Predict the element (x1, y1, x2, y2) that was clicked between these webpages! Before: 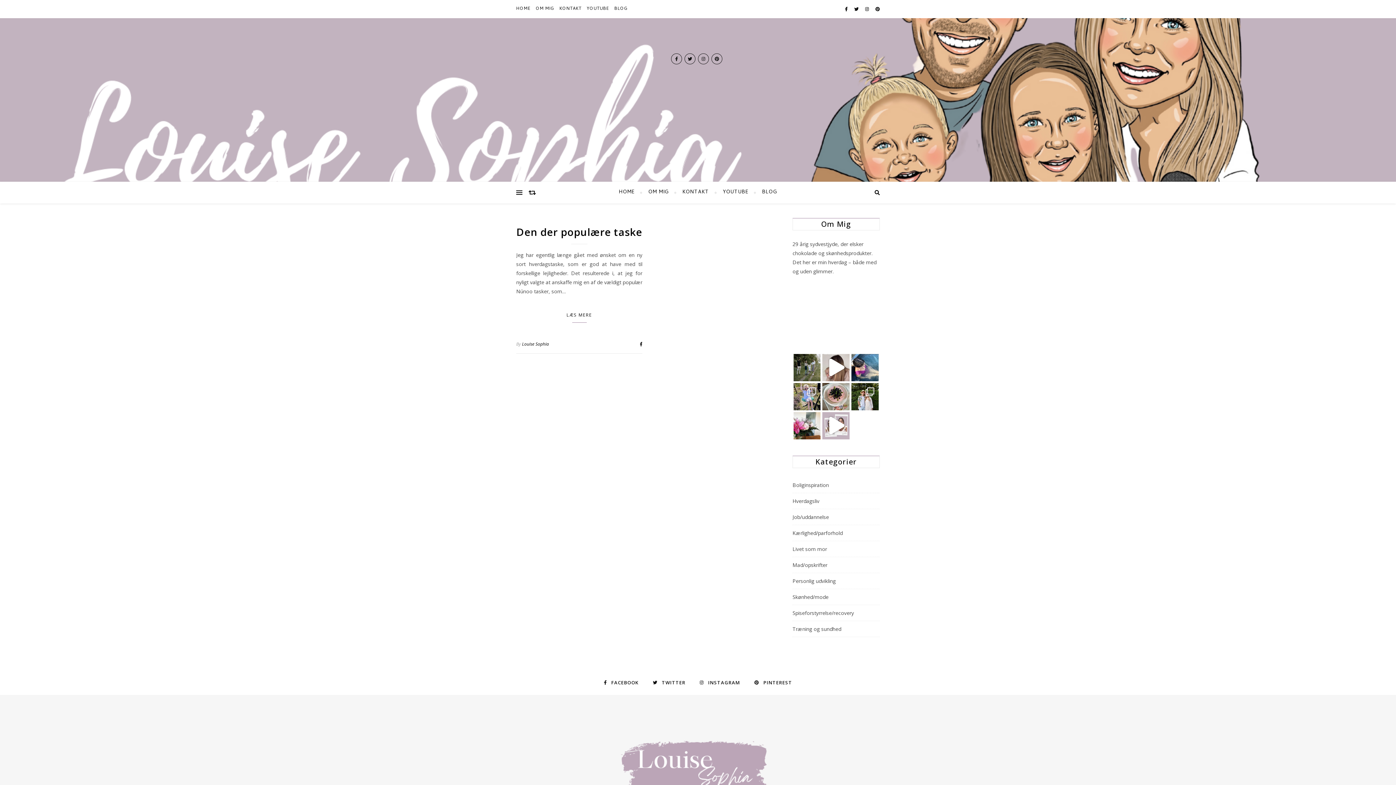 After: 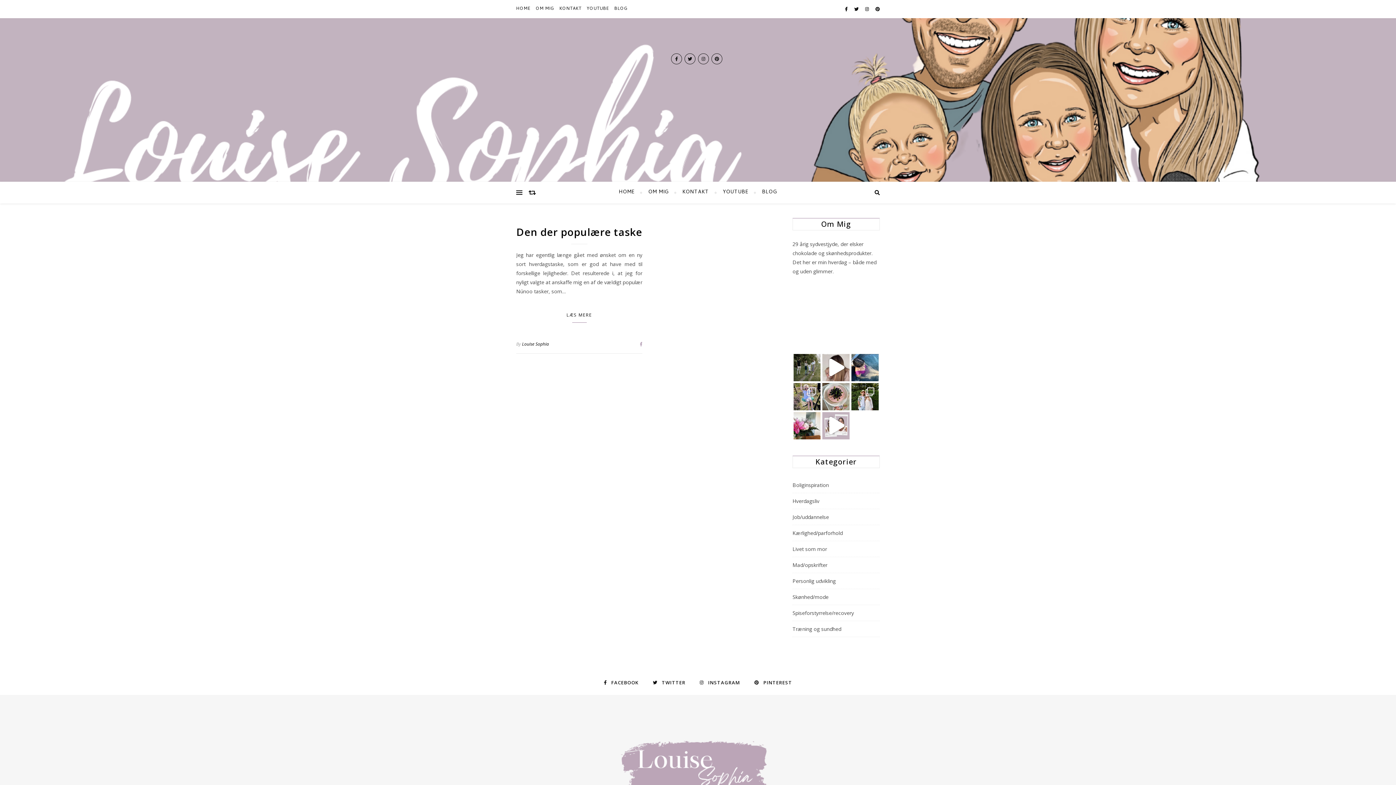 Action: bbox: (639, 341, 642, 347)